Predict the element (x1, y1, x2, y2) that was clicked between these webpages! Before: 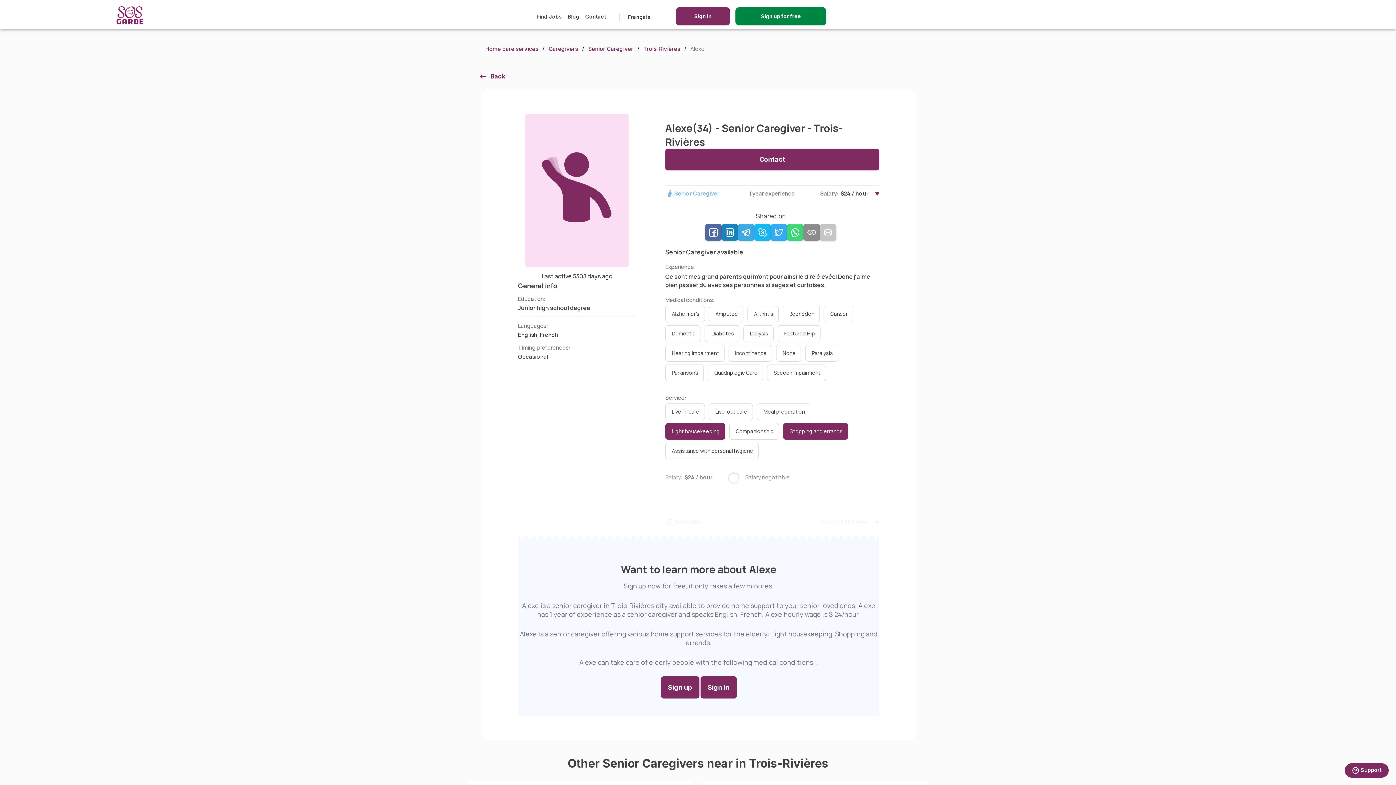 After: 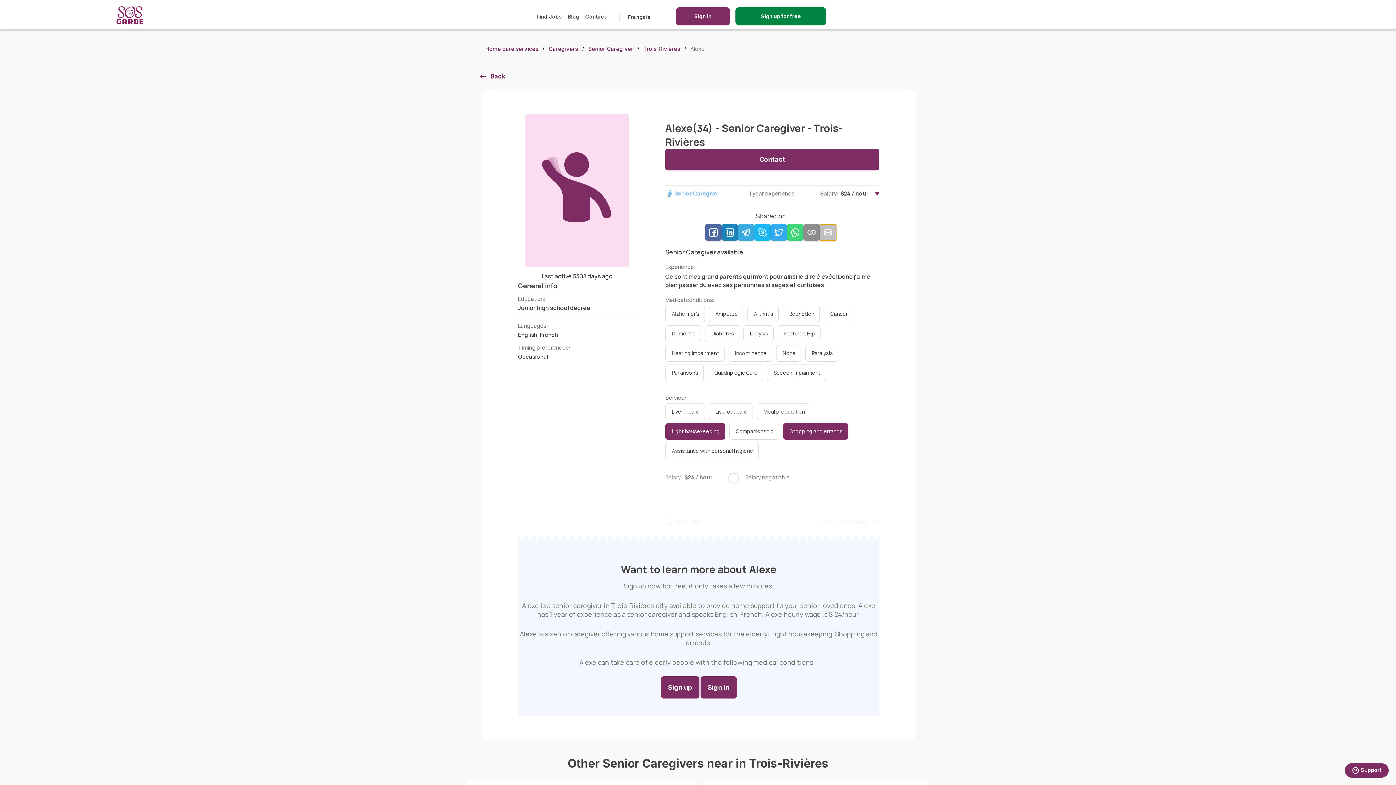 Action: bbox: (820, 224, 836, 240)